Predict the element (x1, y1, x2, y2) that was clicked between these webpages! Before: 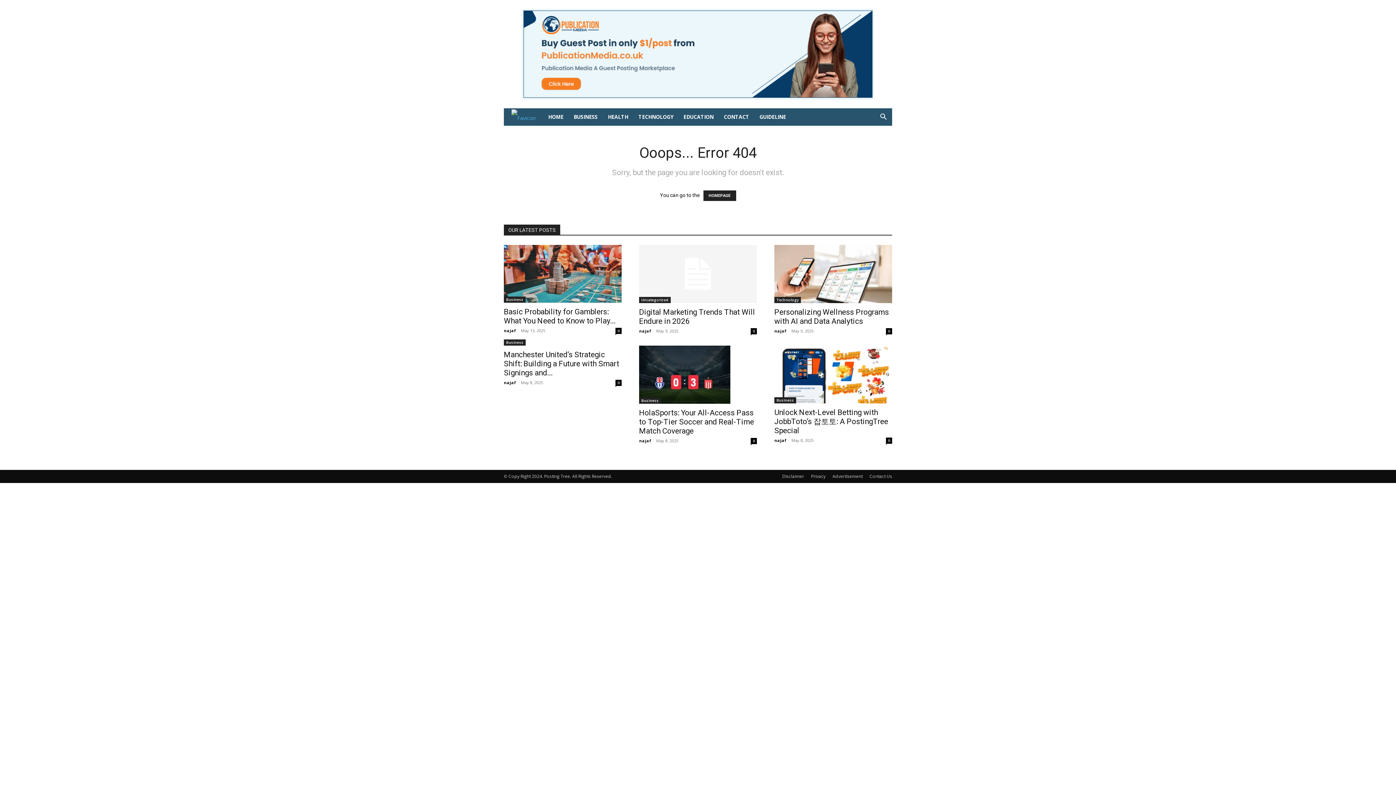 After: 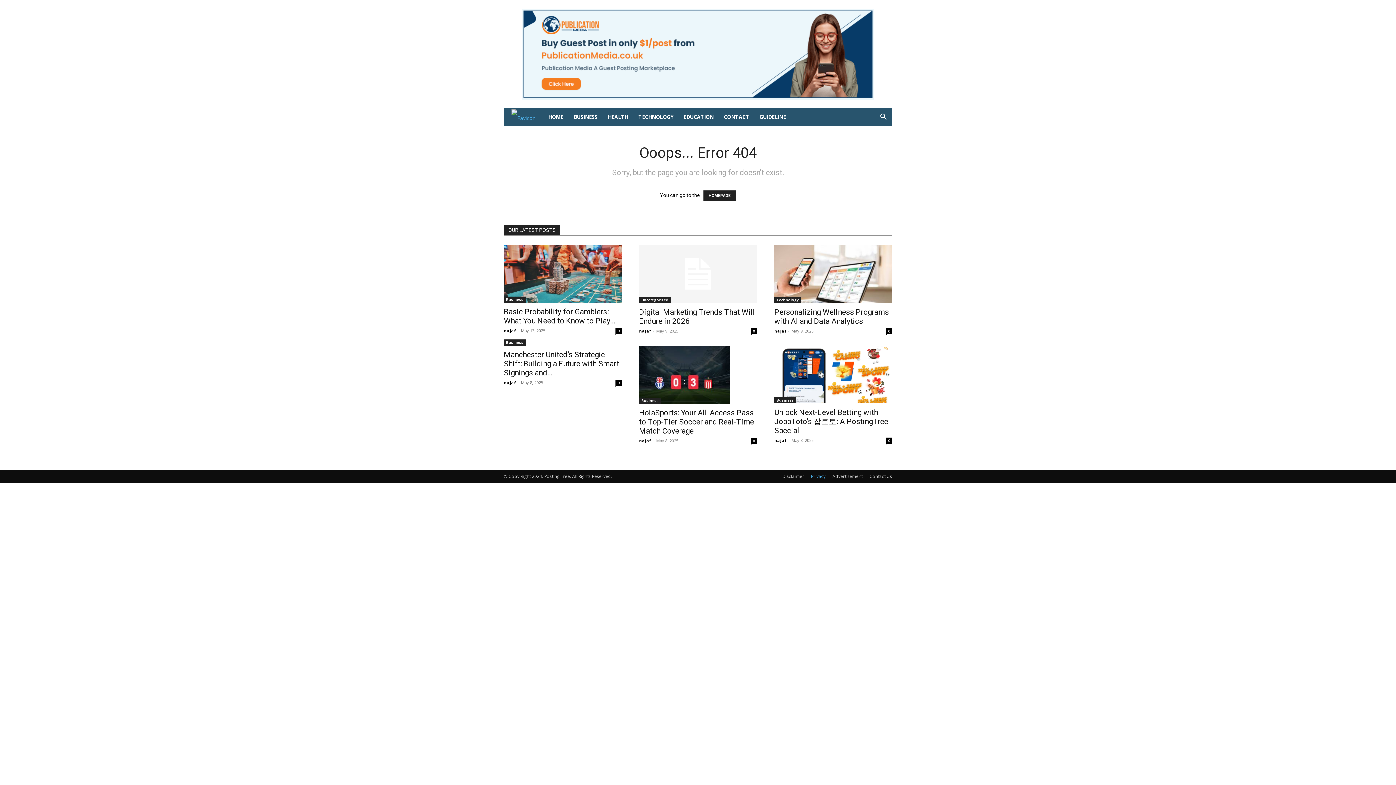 Action: label: Privacy bbox: (811, 473, 825, 480)